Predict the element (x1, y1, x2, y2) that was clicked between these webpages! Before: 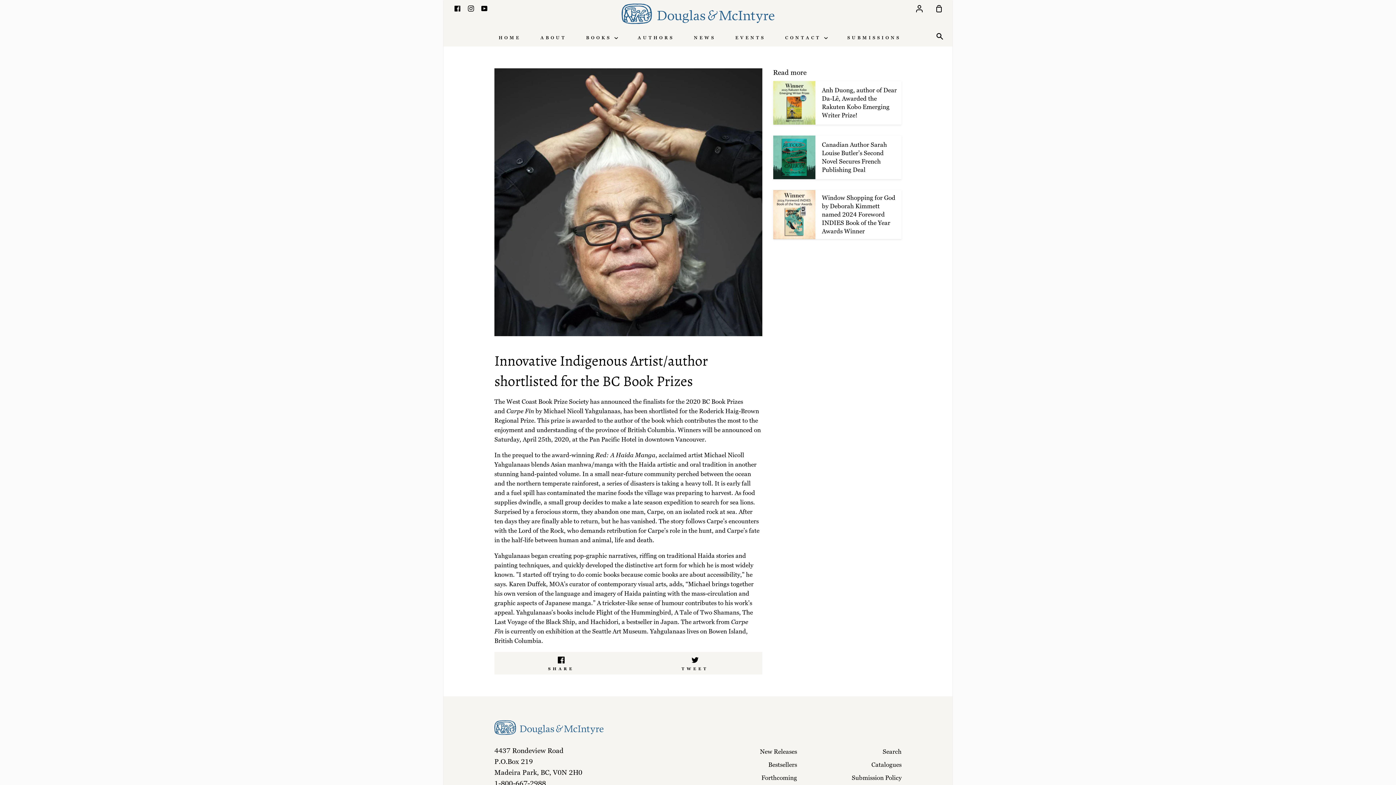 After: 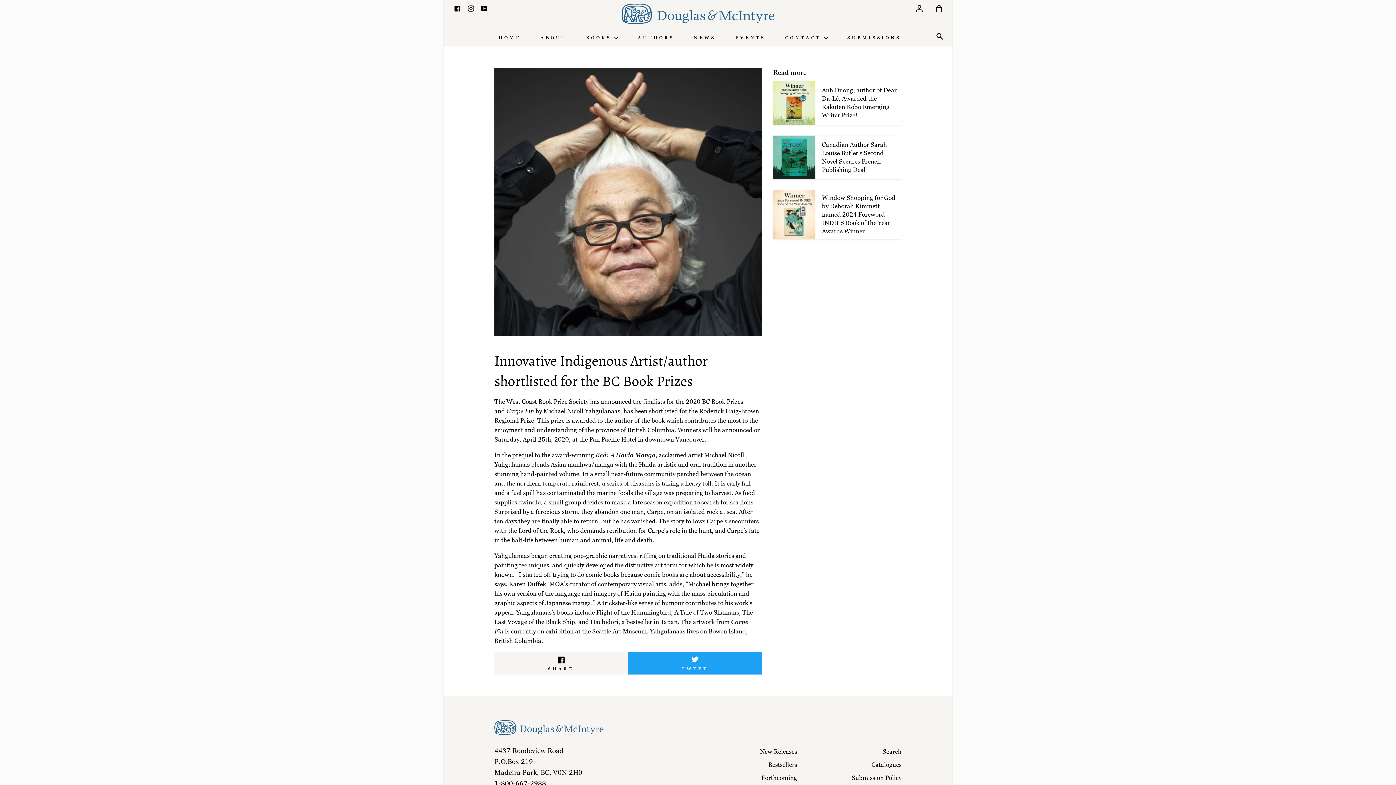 Action: label: TWEET
TWEET ON TWITTER bbox: (628, 652, 762, 674)